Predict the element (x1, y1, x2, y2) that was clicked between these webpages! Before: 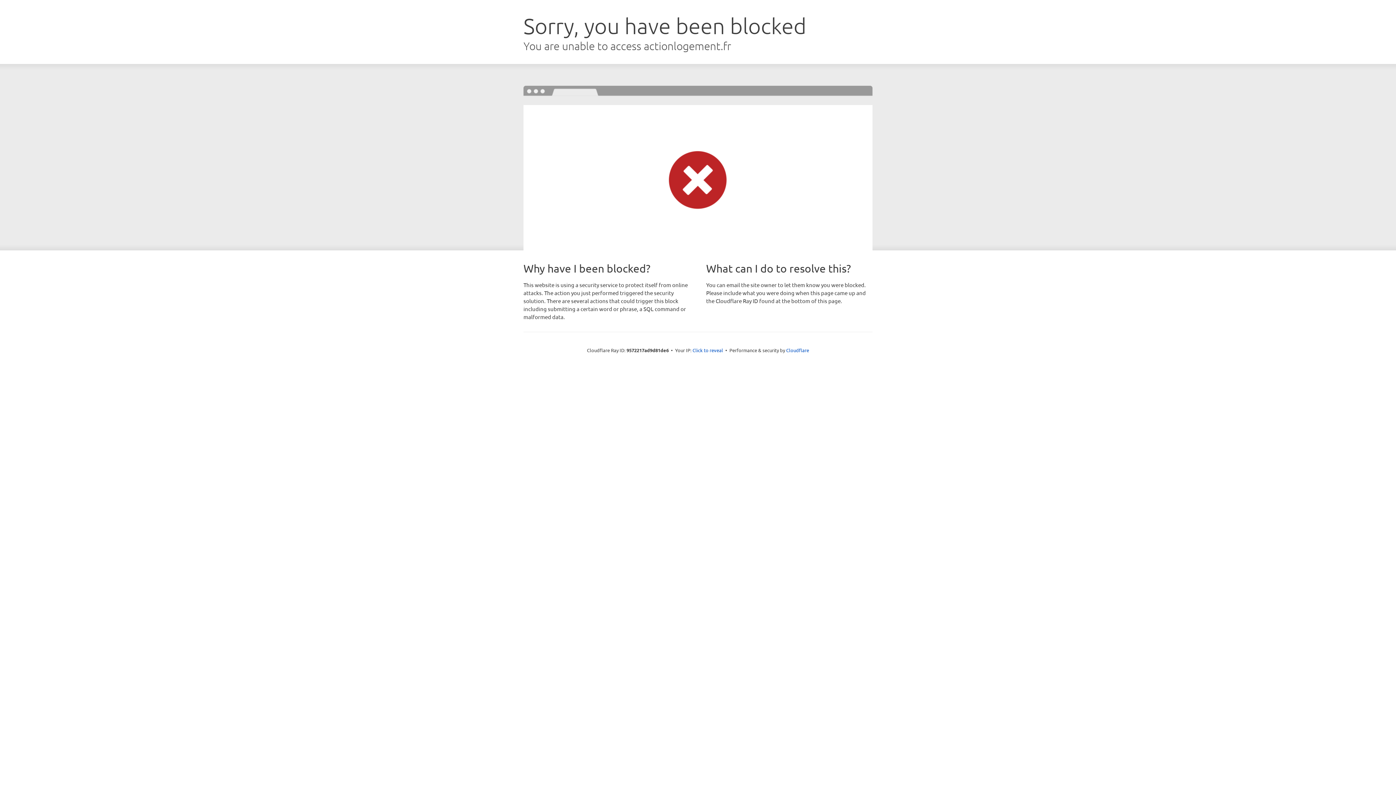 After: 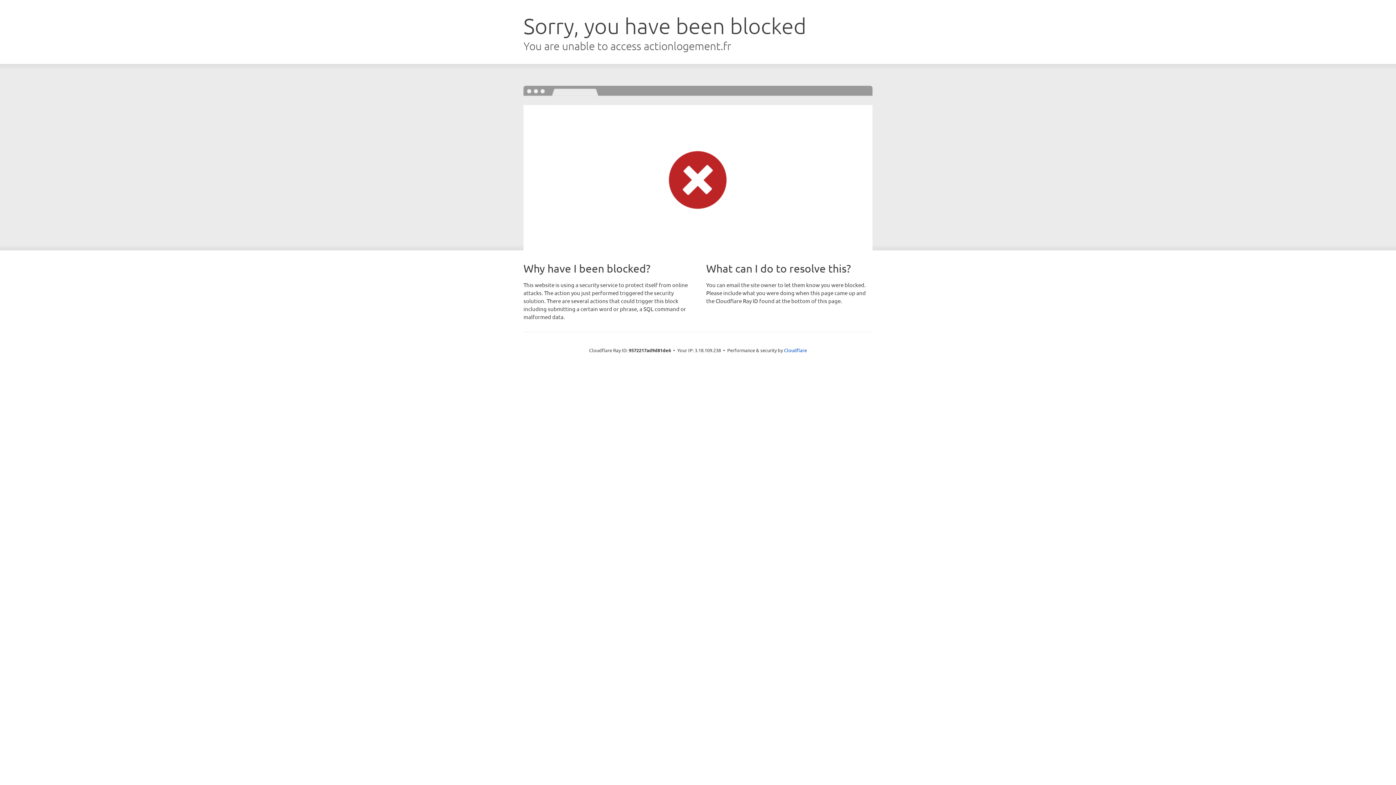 Action: label: Click to reveal bbox: (692, 346, 723, 353)